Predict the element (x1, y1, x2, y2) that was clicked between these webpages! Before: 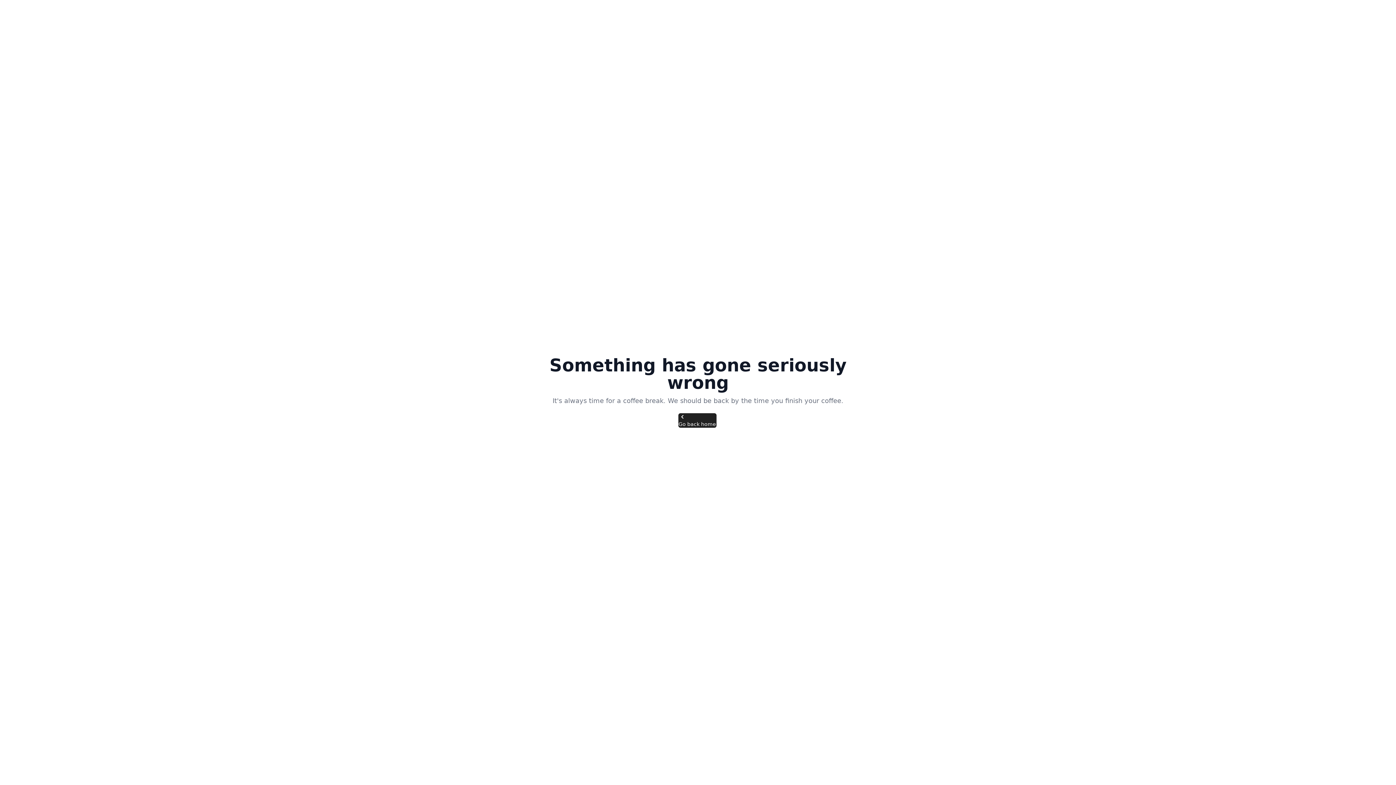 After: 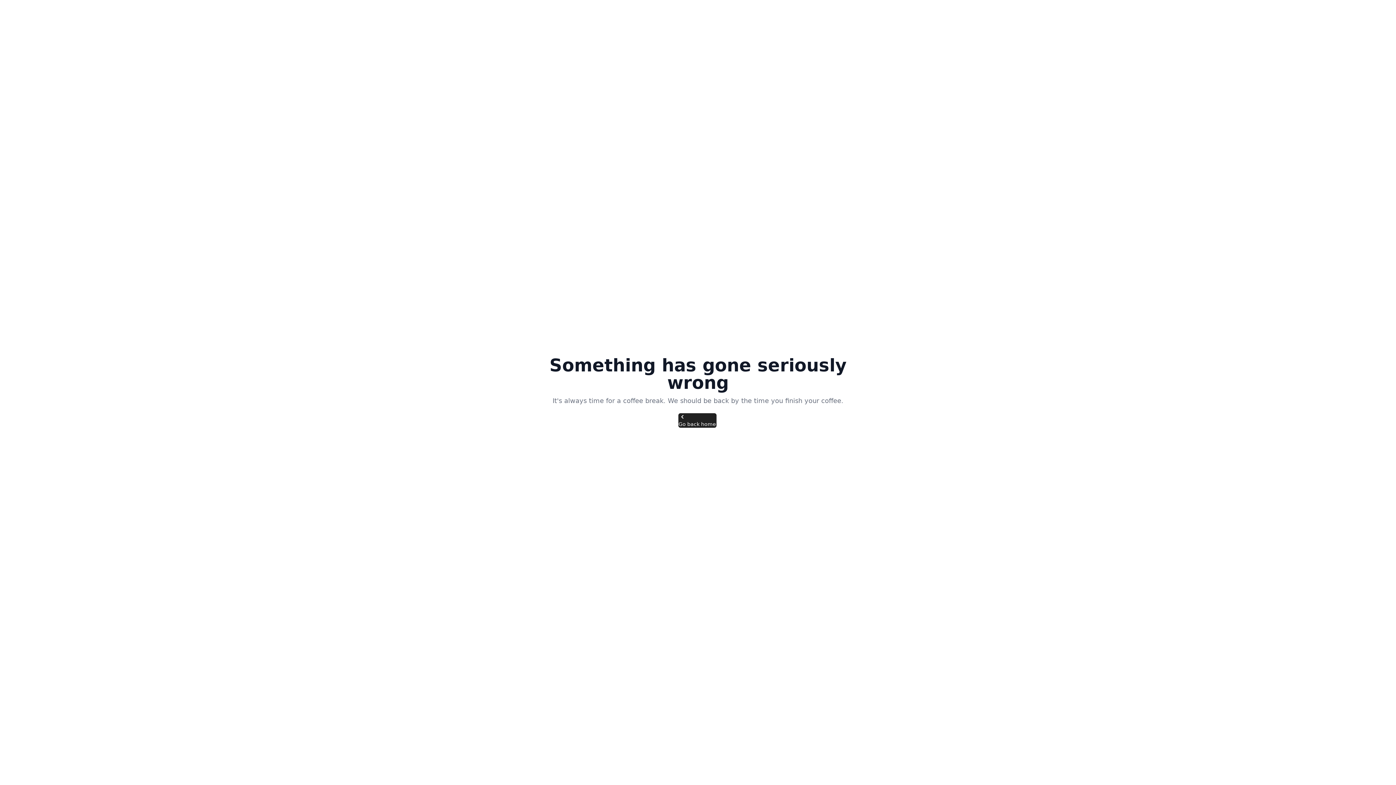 Action: bbox: (678, 413, 716, 428) label: Go back home